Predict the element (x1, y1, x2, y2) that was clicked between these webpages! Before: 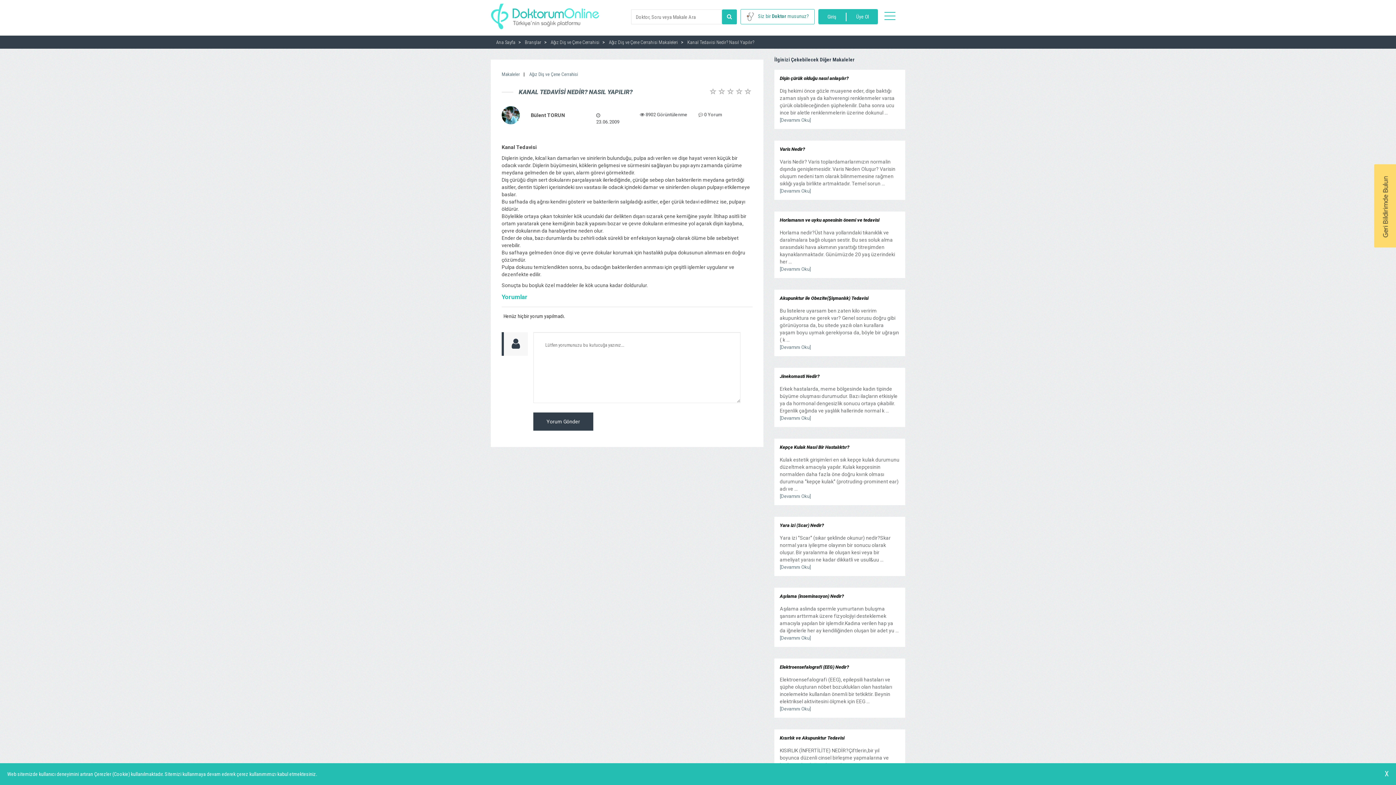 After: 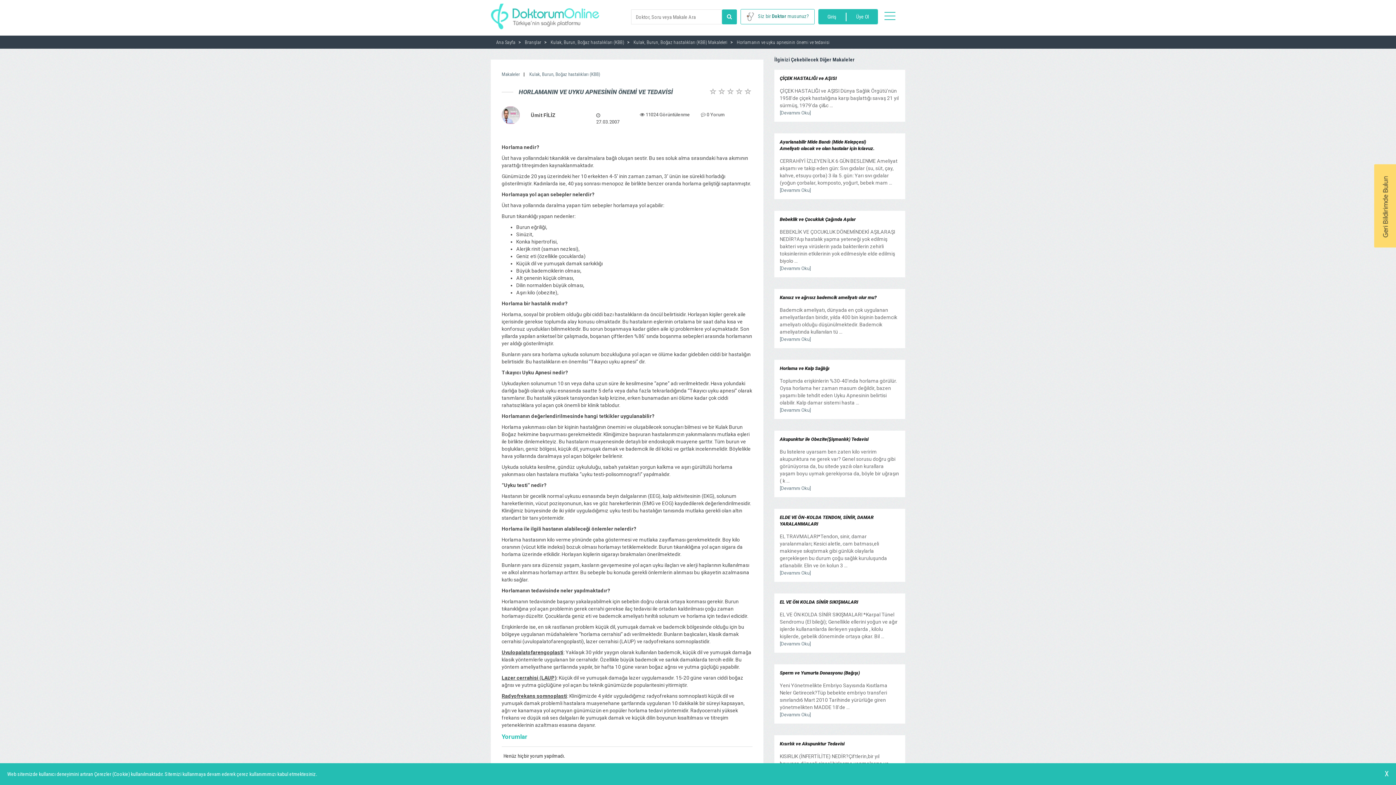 Action: label: Horlamanın ve uyku apnesinin önemi ve tedavisi
Horlama nedir?Üst hava yollarındaki tıkanıklık ve daralmalara bağlı oluşan sestir. Bu ses soluk alma sırasındaki hava akımının yarattığı titreşimden kaynaklanmaktadır. Günümüzde 20 yaş üzerindeki her ...
[Devamını Oku] bbox: (780, 217, 900, 272)